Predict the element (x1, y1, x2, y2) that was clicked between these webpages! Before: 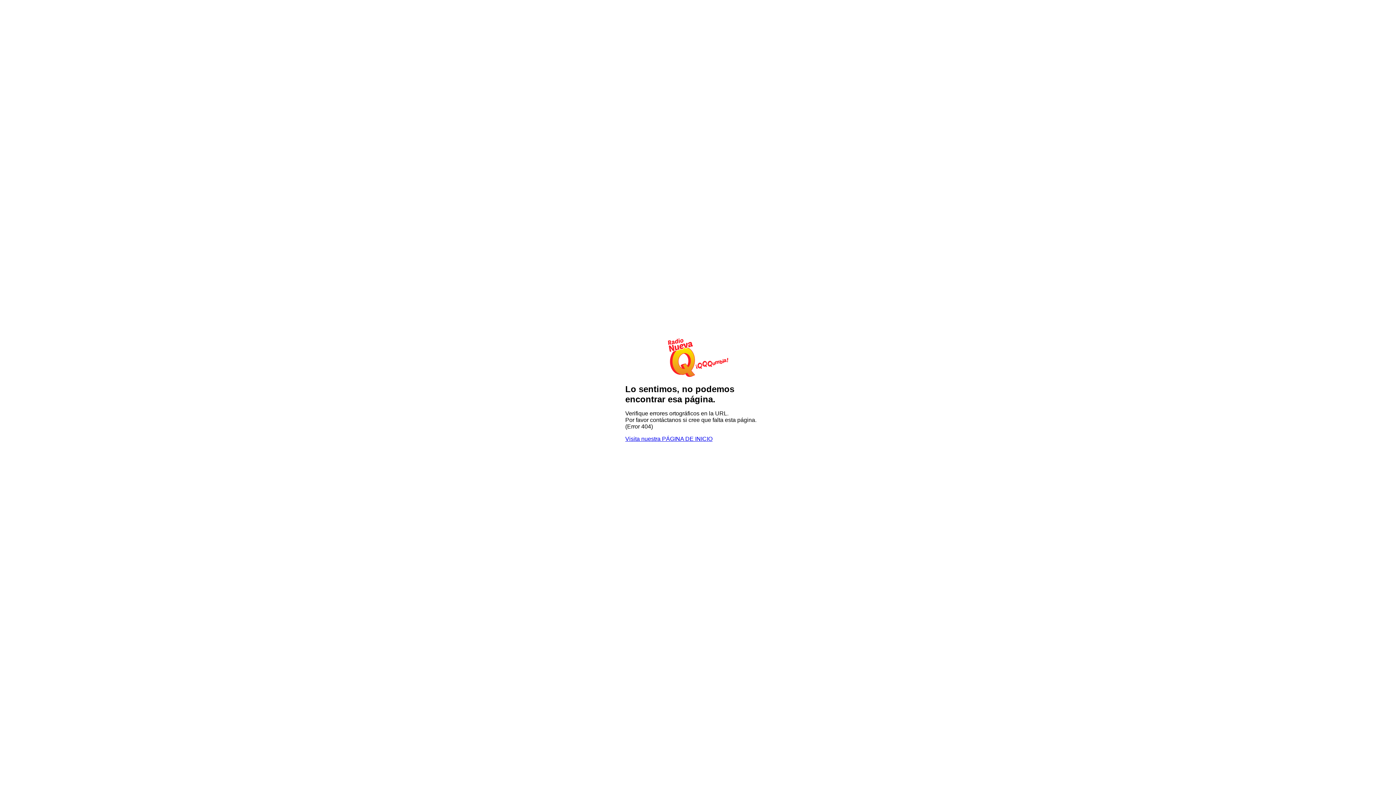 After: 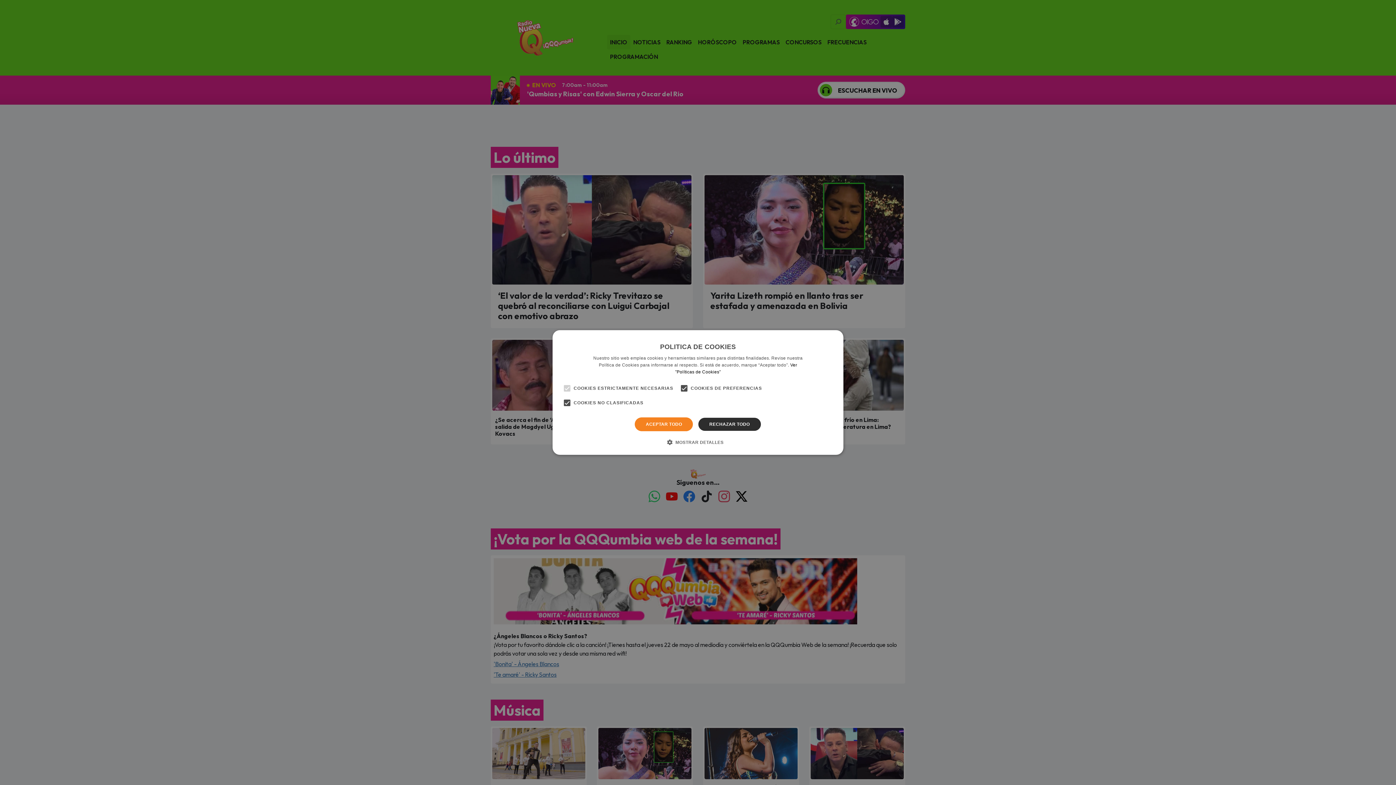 Action: label: Visita nuestra PÁGINA DE INICIO bbox: (625, 435, 712, 442)